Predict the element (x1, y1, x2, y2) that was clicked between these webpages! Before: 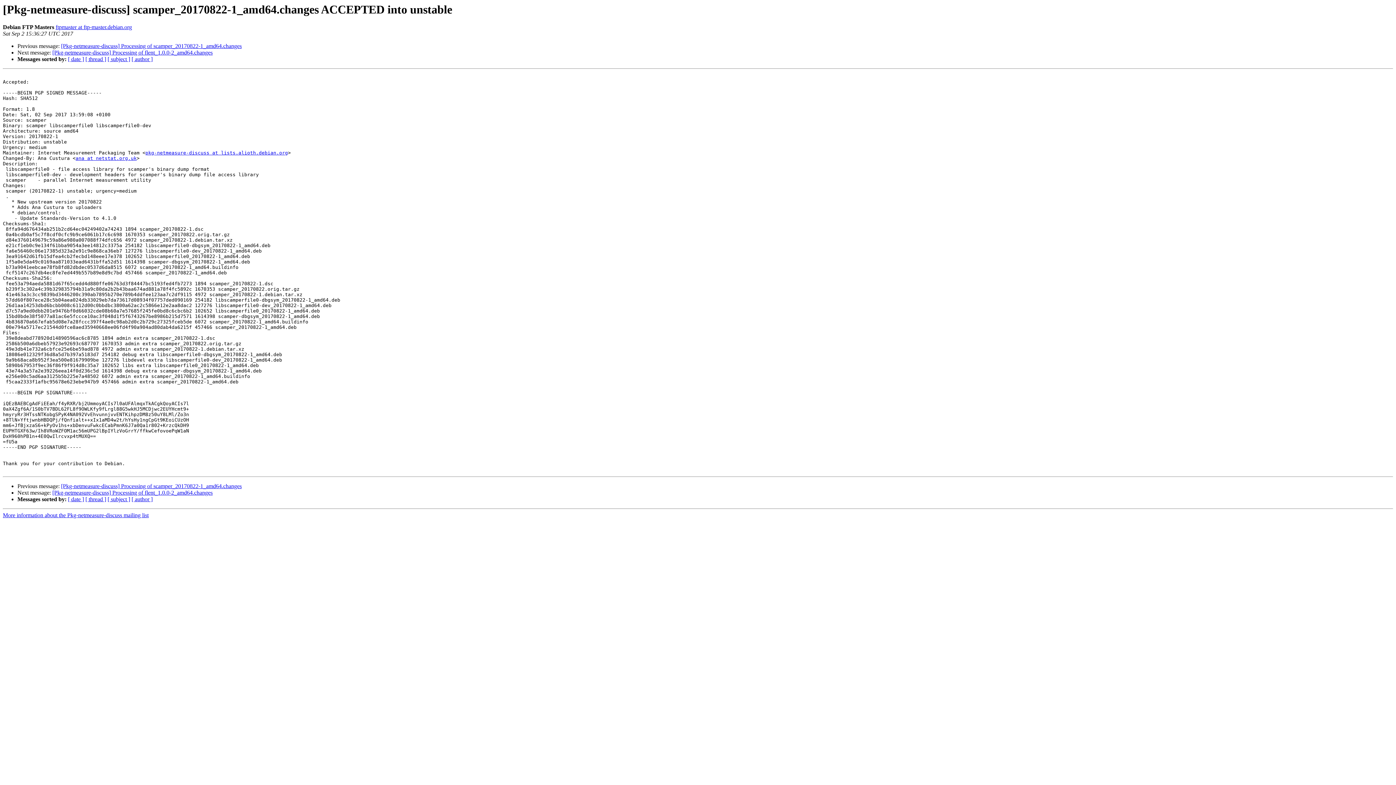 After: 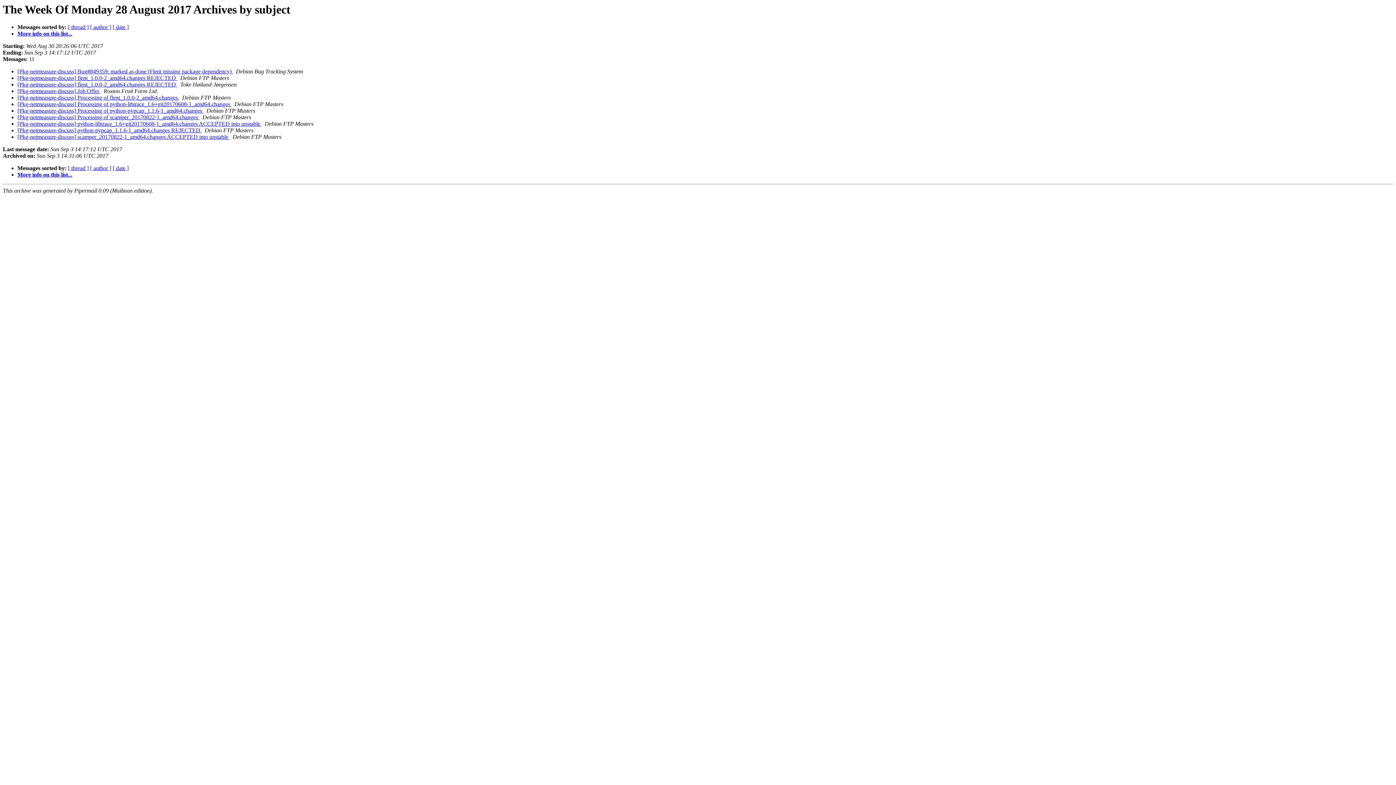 Action: label: [ subject ] bbox: (107, 496, 130, 502)